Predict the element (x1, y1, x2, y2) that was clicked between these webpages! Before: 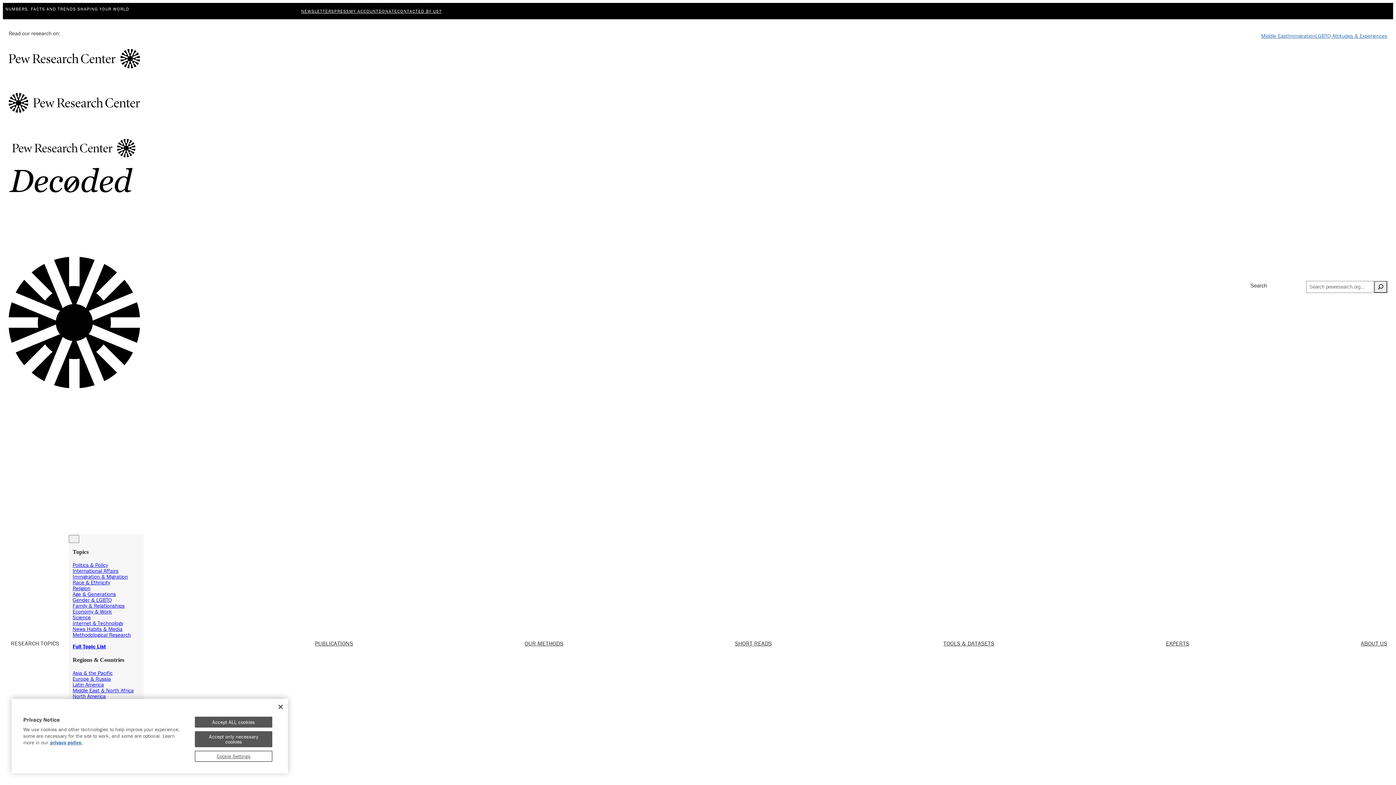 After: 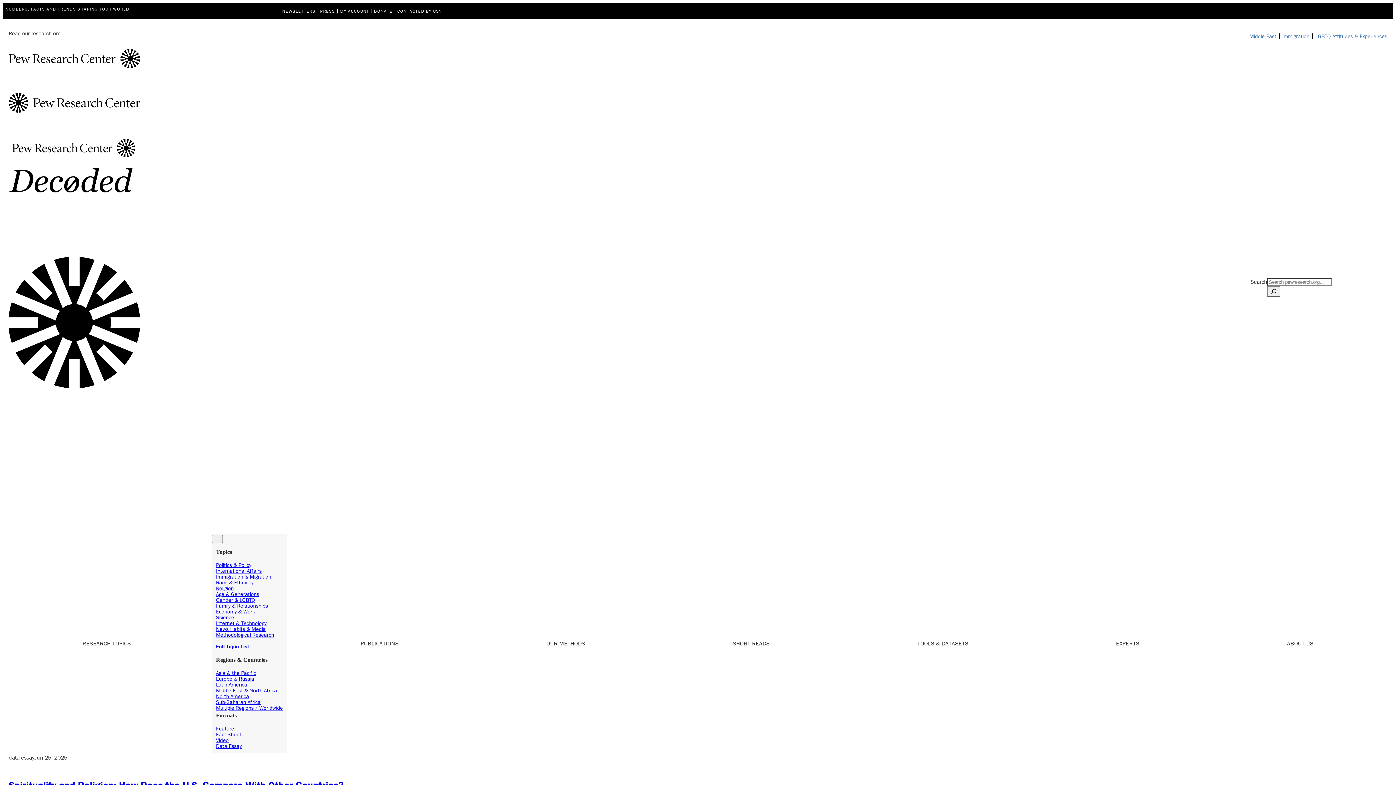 Action: bbox: (8, 197, 135, 217)